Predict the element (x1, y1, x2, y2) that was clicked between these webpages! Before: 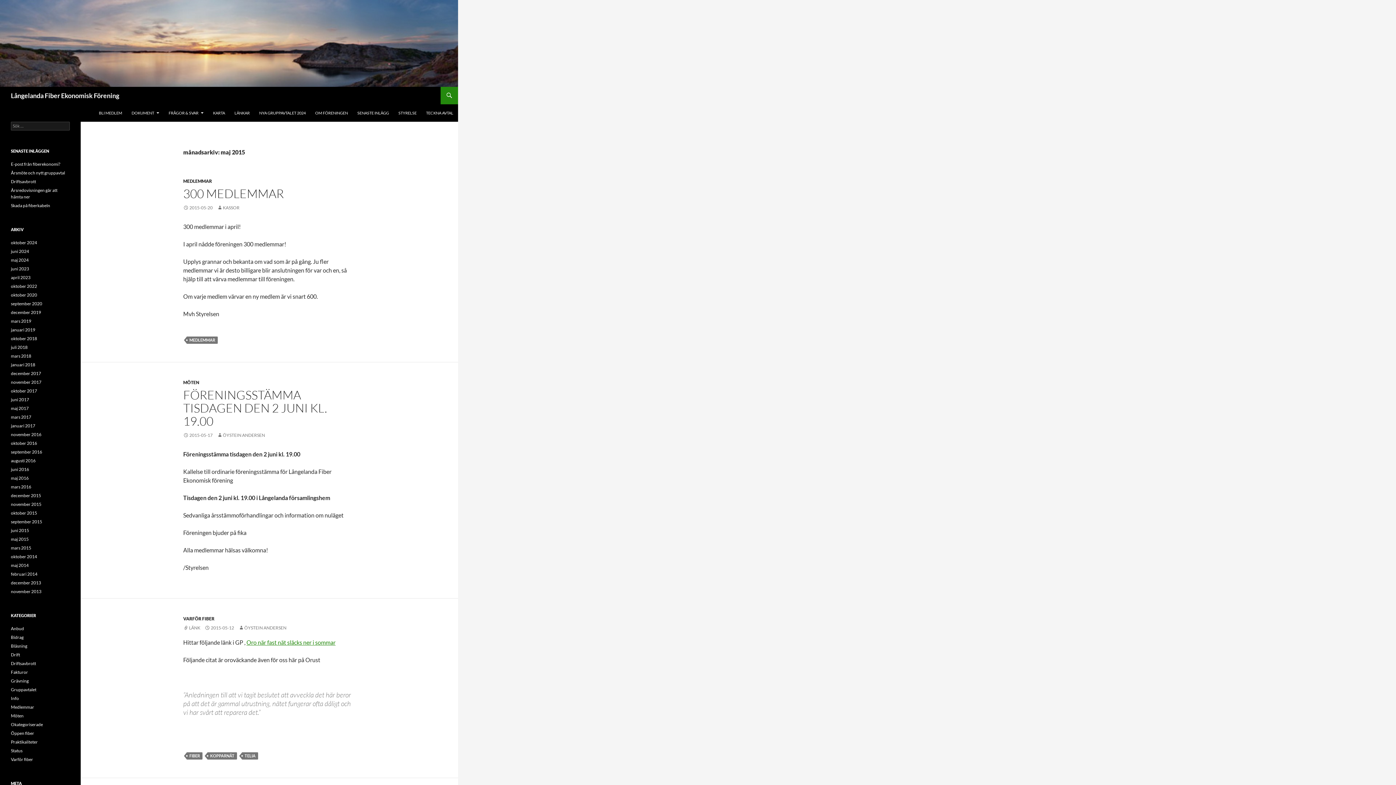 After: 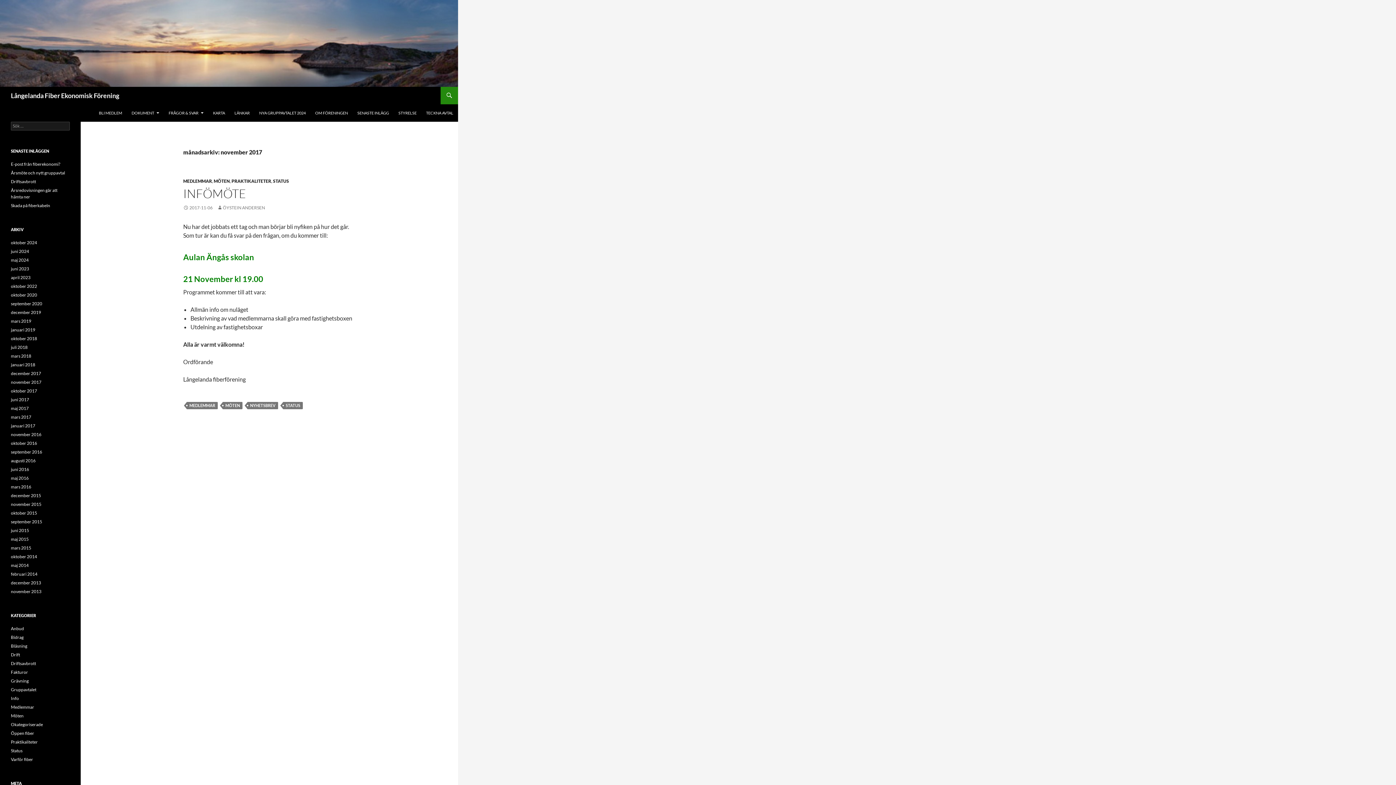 Action: label: november 2017 bbox: (10, 379, 41, 385)